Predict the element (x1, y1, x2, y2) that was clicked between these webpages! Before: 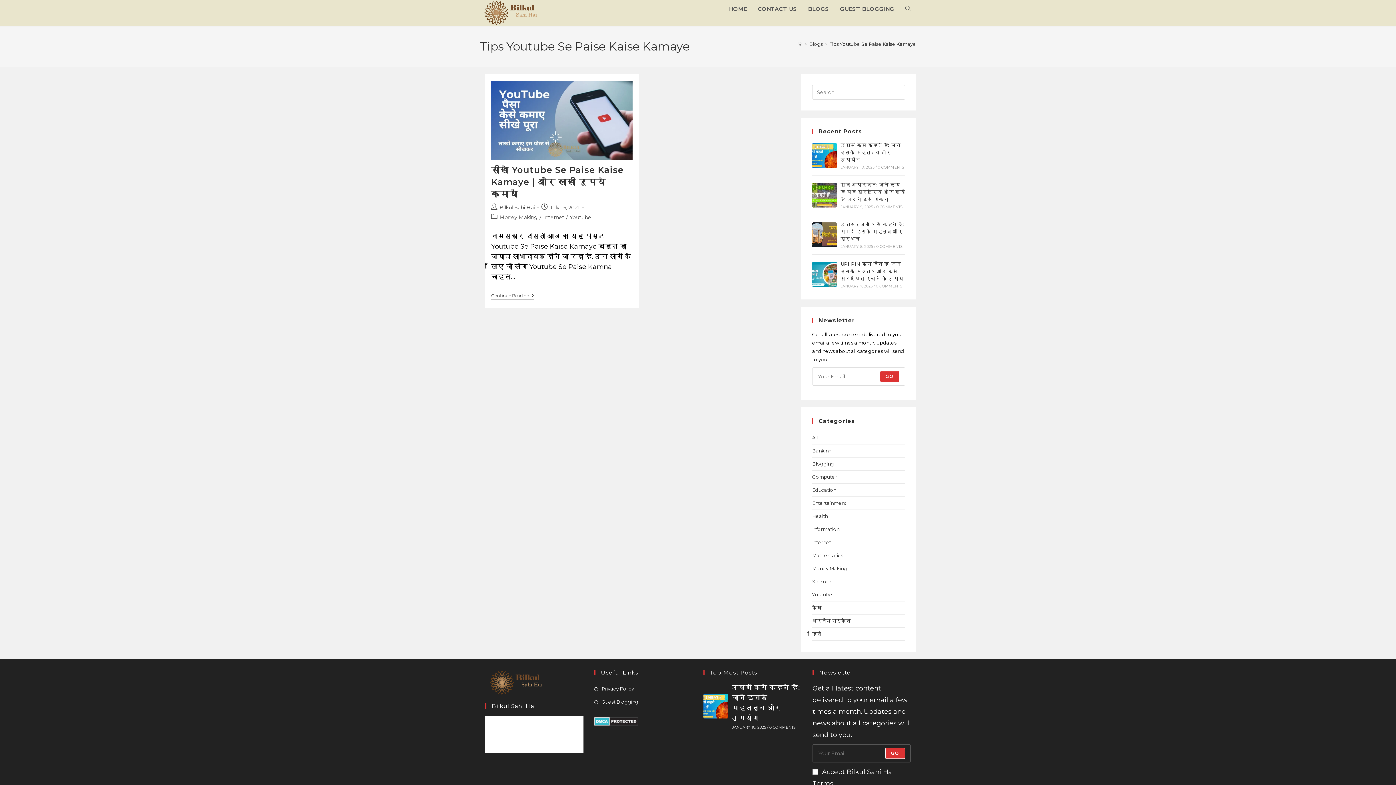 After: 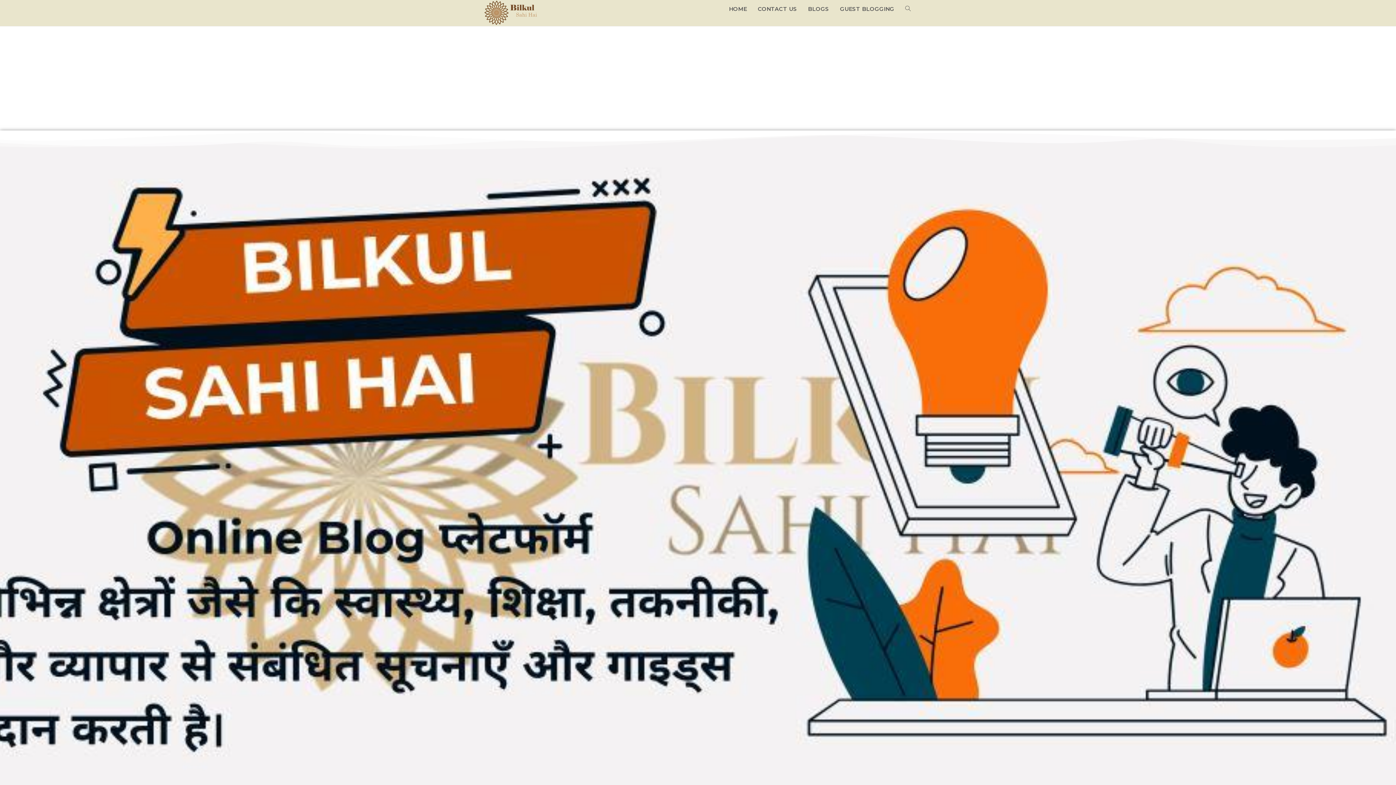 Action: bbox: (723, 0, 752, 18) label: HOME